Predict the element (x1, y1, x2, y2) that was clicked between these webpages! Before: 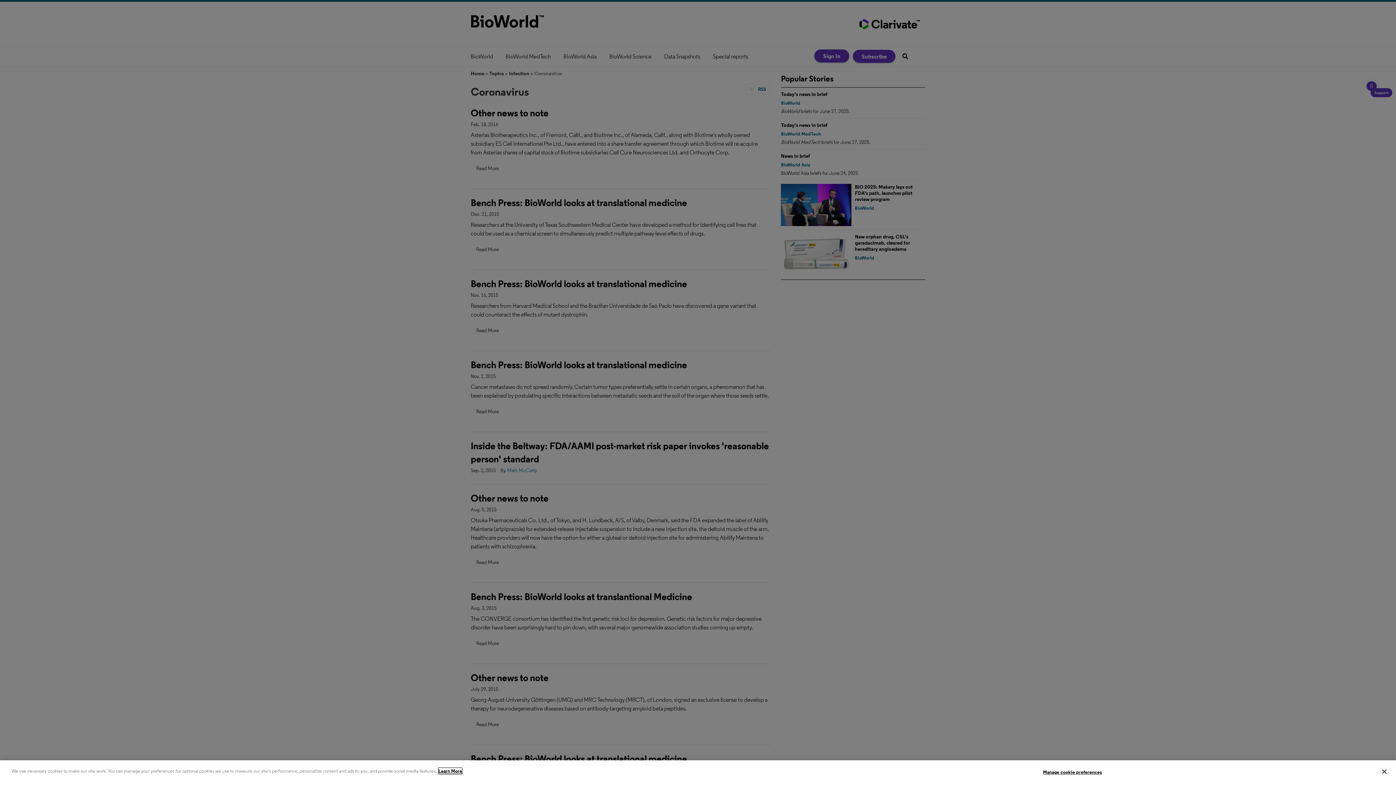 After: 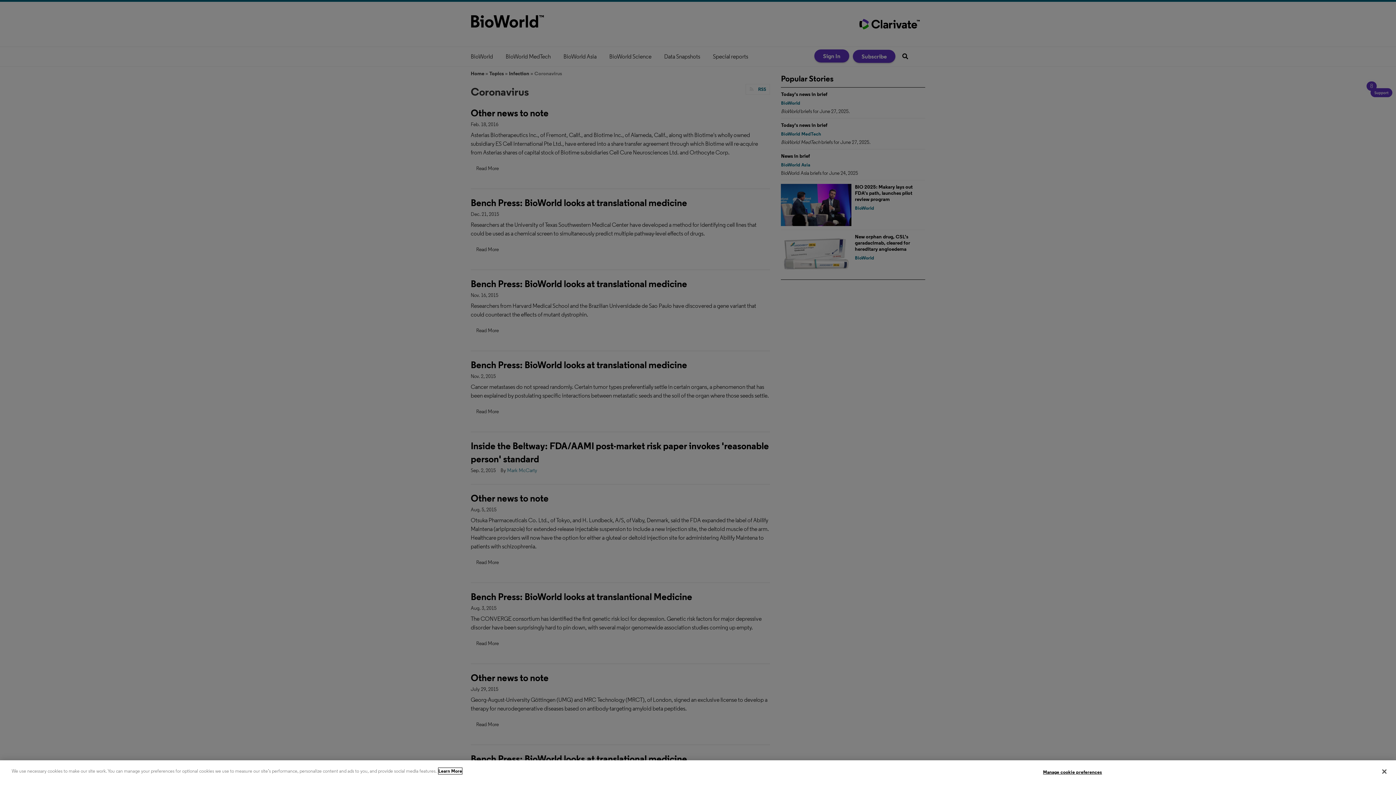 Action: label: More information about your privacy, opens in a new tab bbox: (438, 768, 462, 774)